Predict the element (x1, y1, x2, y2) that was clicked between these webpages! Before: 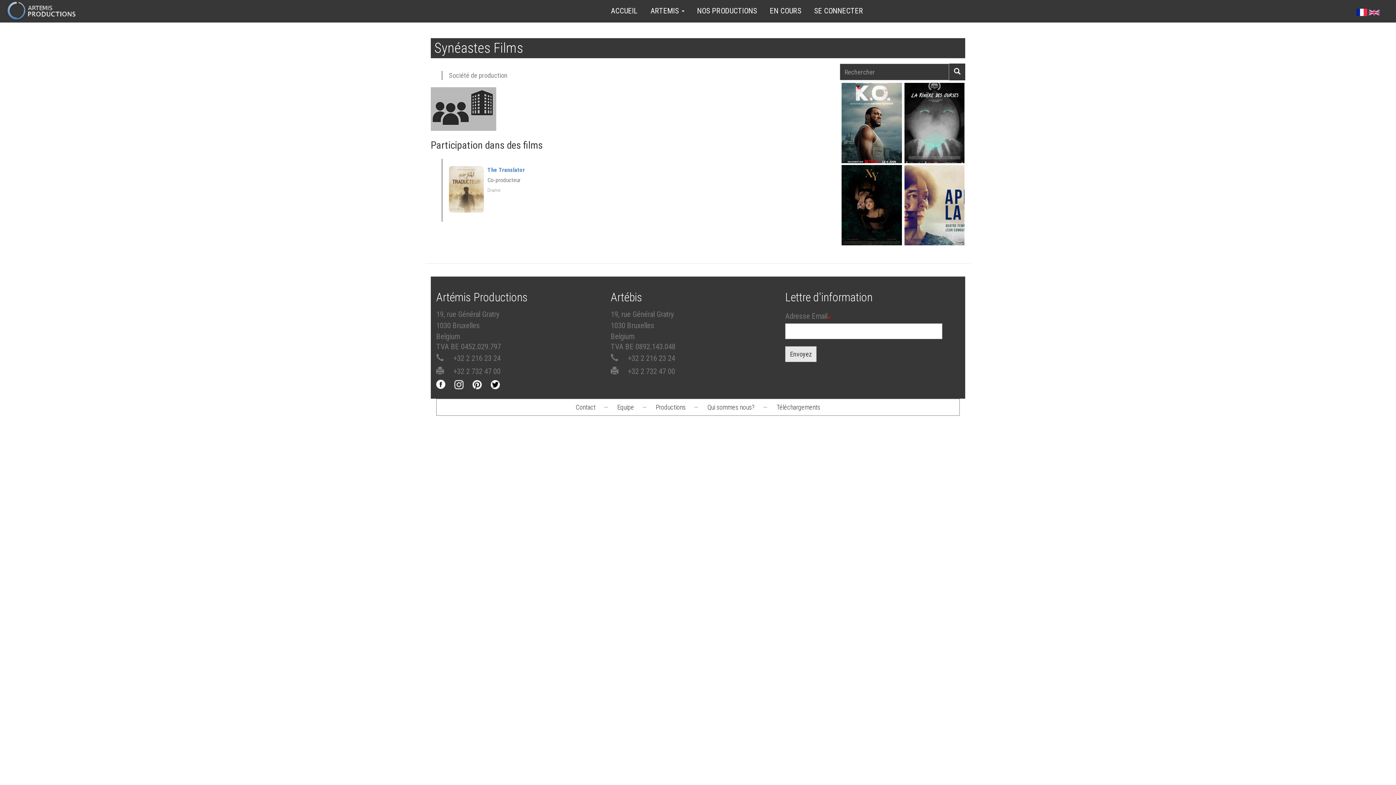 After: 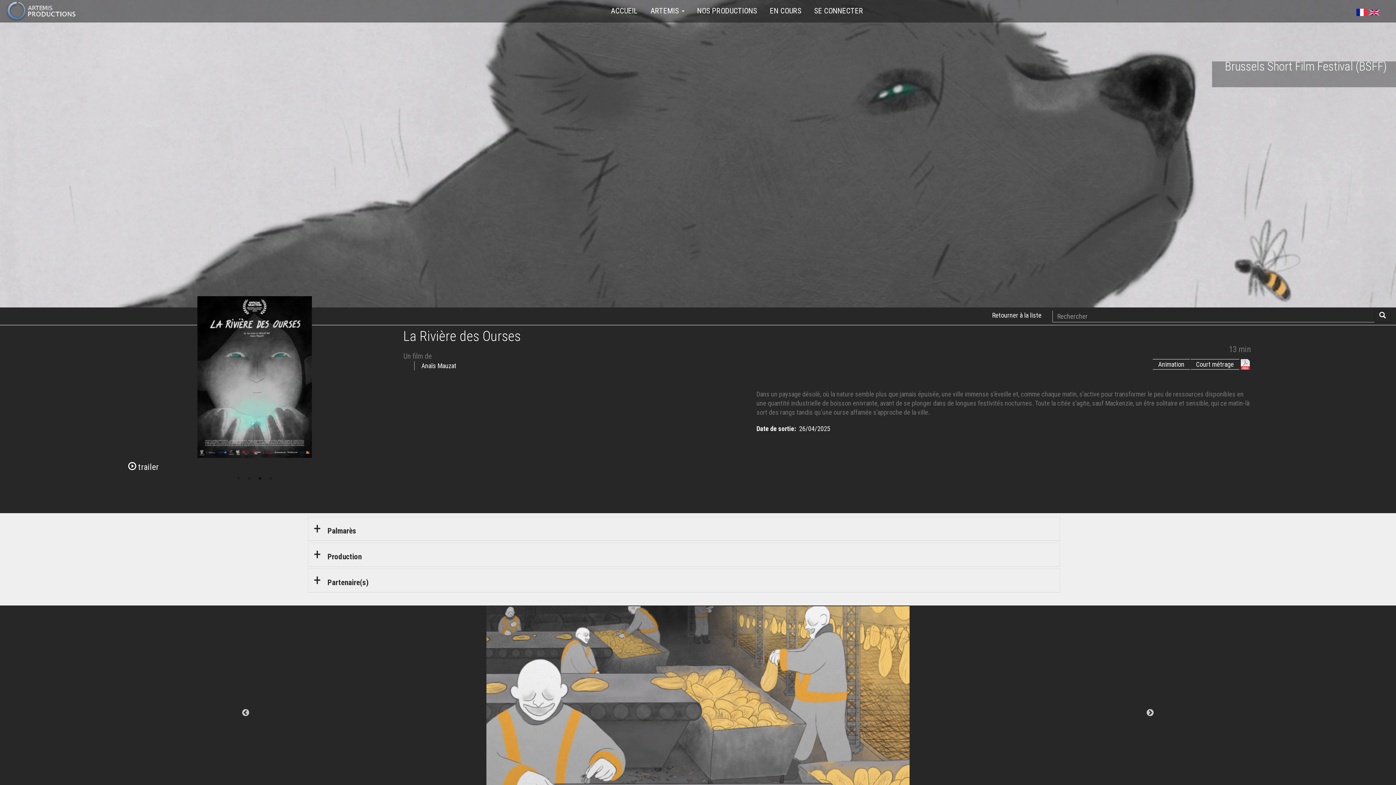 Action: label:  Fiche bbox: (921, 112, 947, 121)